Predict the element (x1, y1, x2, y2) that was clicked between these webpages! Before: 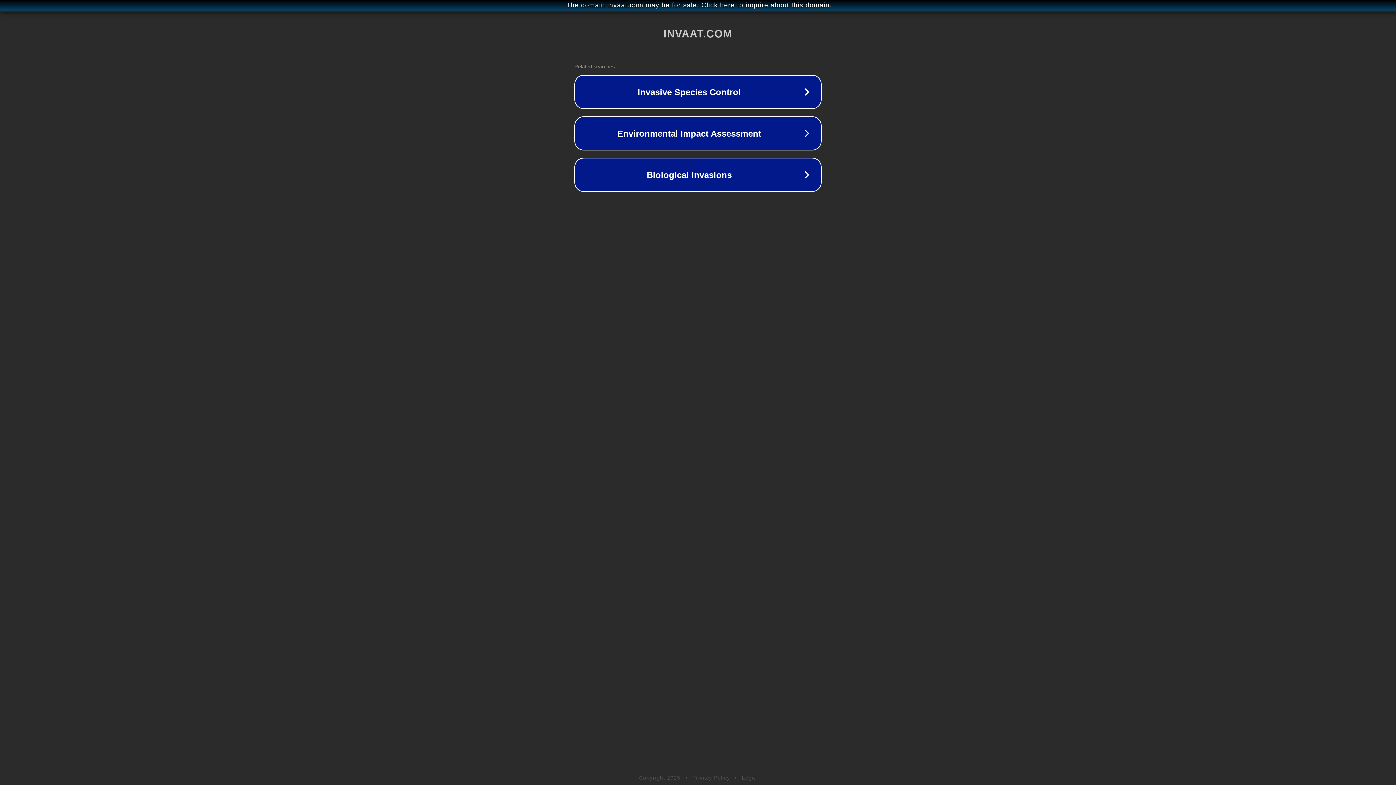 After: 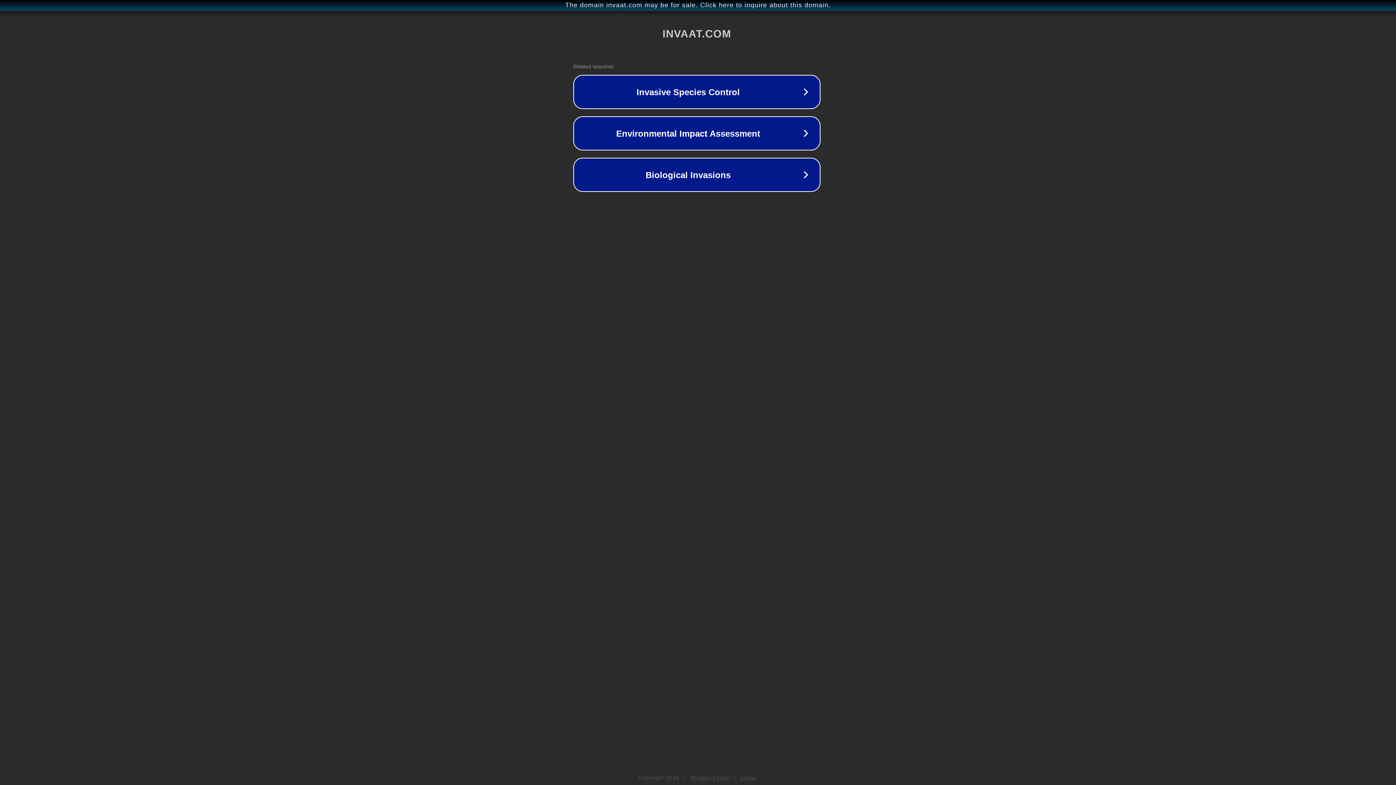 Action: label: The domain invaat.com may be for sale. Click here to inquire about this domain. bbox: (1, 1, 1397, 9)